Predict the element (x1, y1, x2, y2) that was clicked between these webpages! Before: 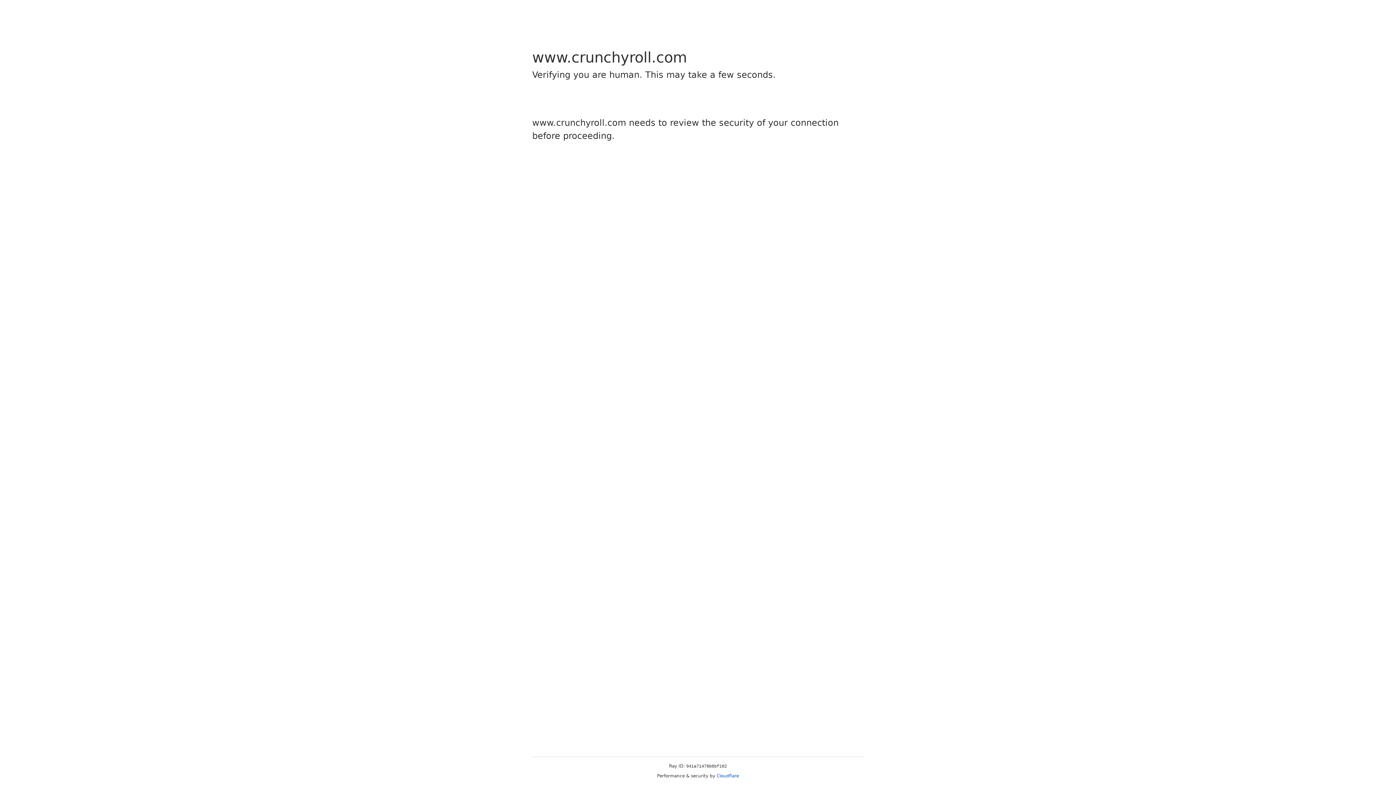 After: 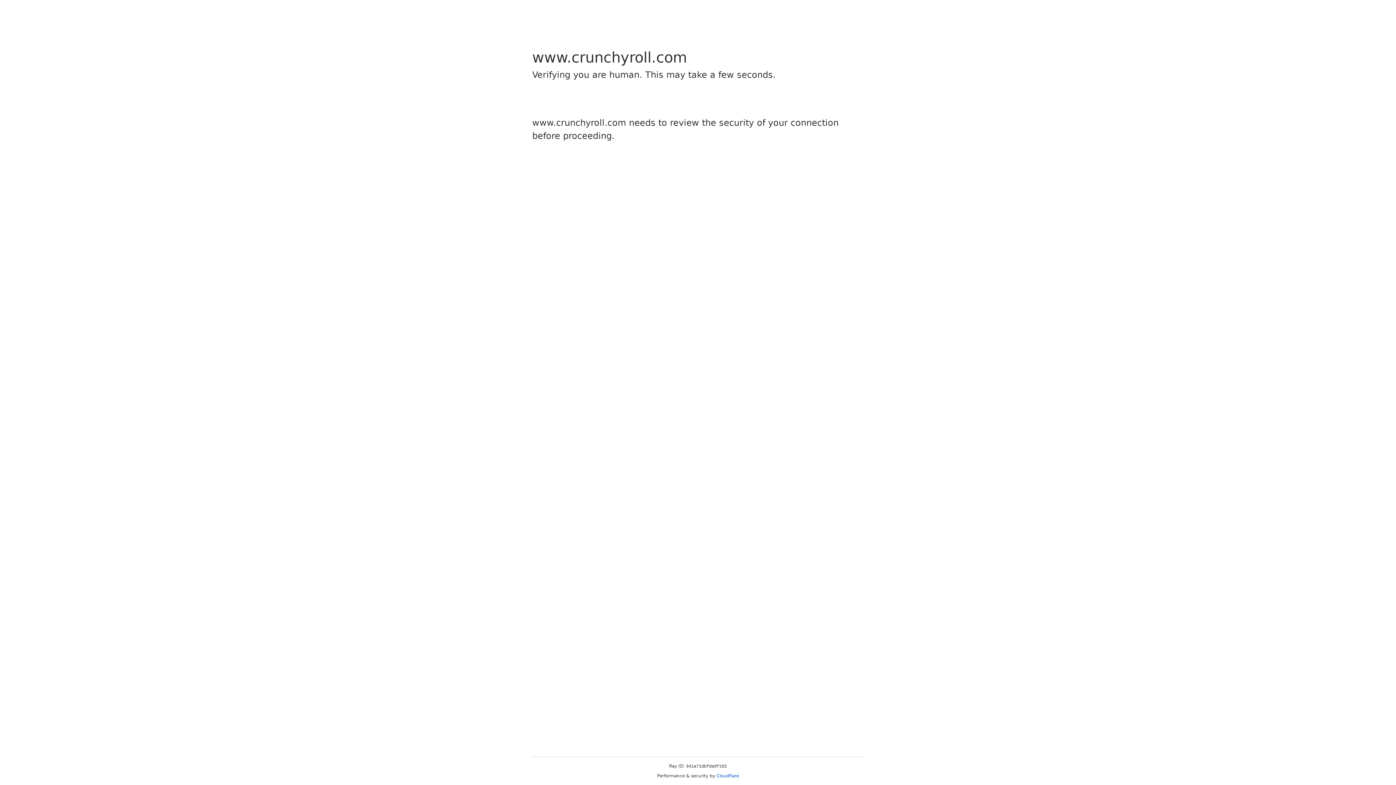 Action: label: Cloudflare bbox: (716, 773, 739, 778)